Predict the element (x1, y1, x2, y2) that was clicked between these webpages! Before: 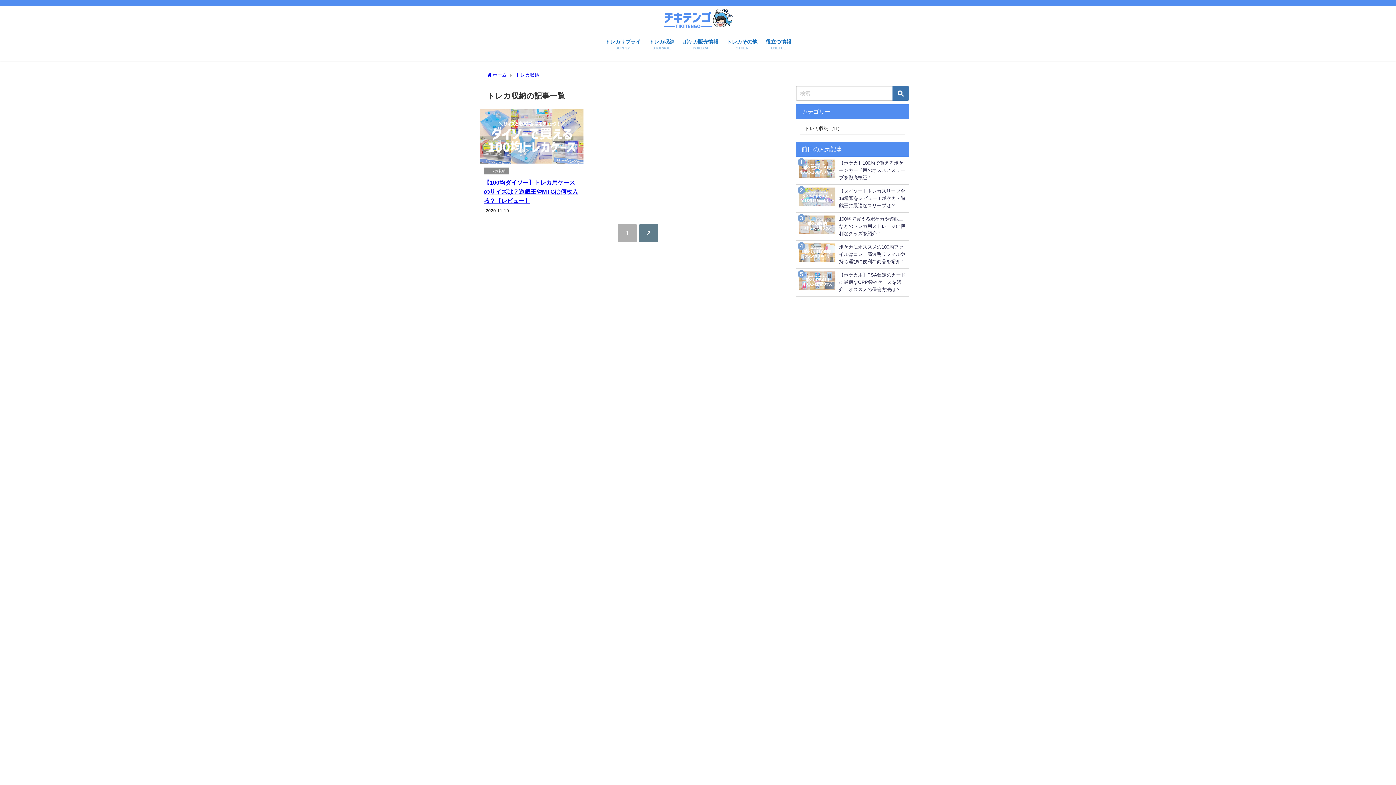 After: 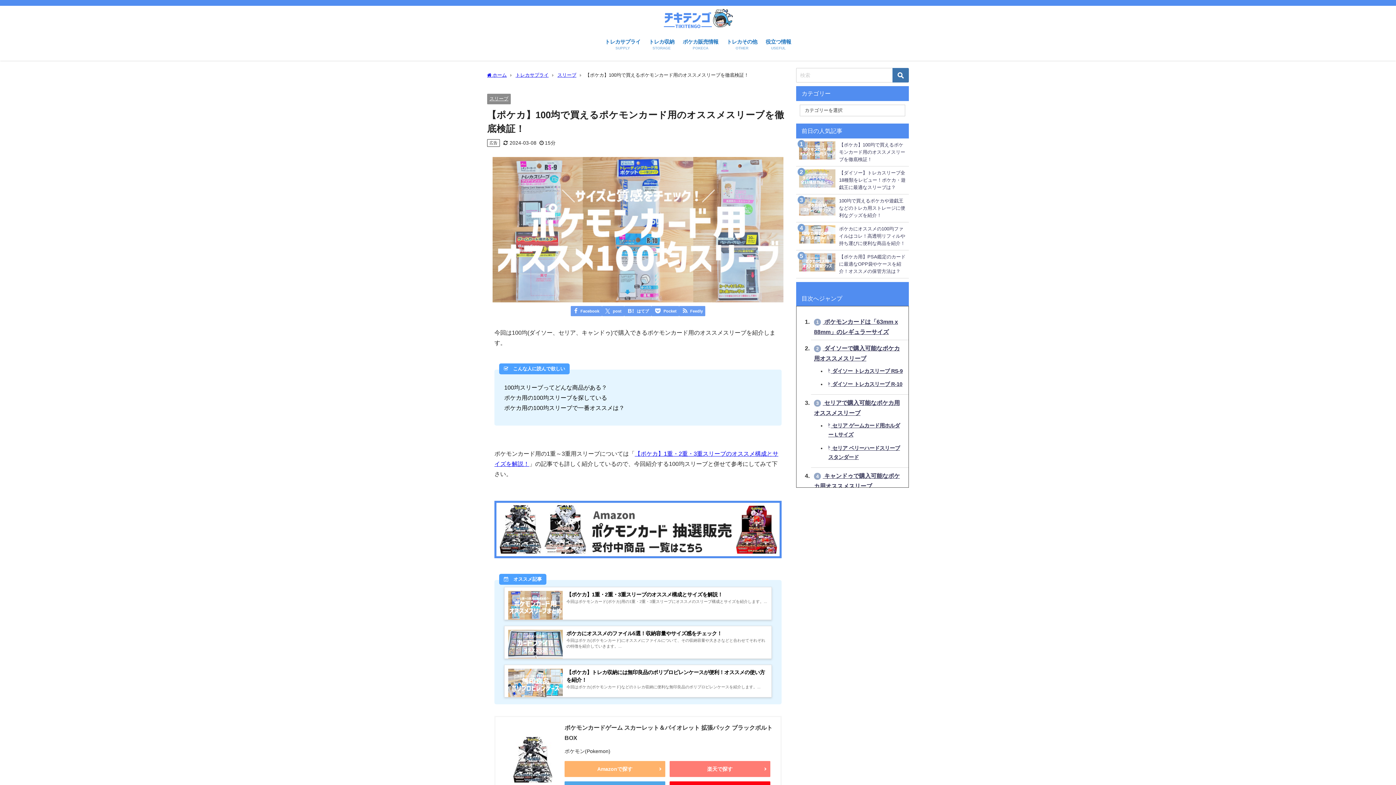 Action: label: 【ポケカ】100均で買えるポケモンカード用のオススメスリーブを徹底検証！ bbox: (796, 156, 909, 184)